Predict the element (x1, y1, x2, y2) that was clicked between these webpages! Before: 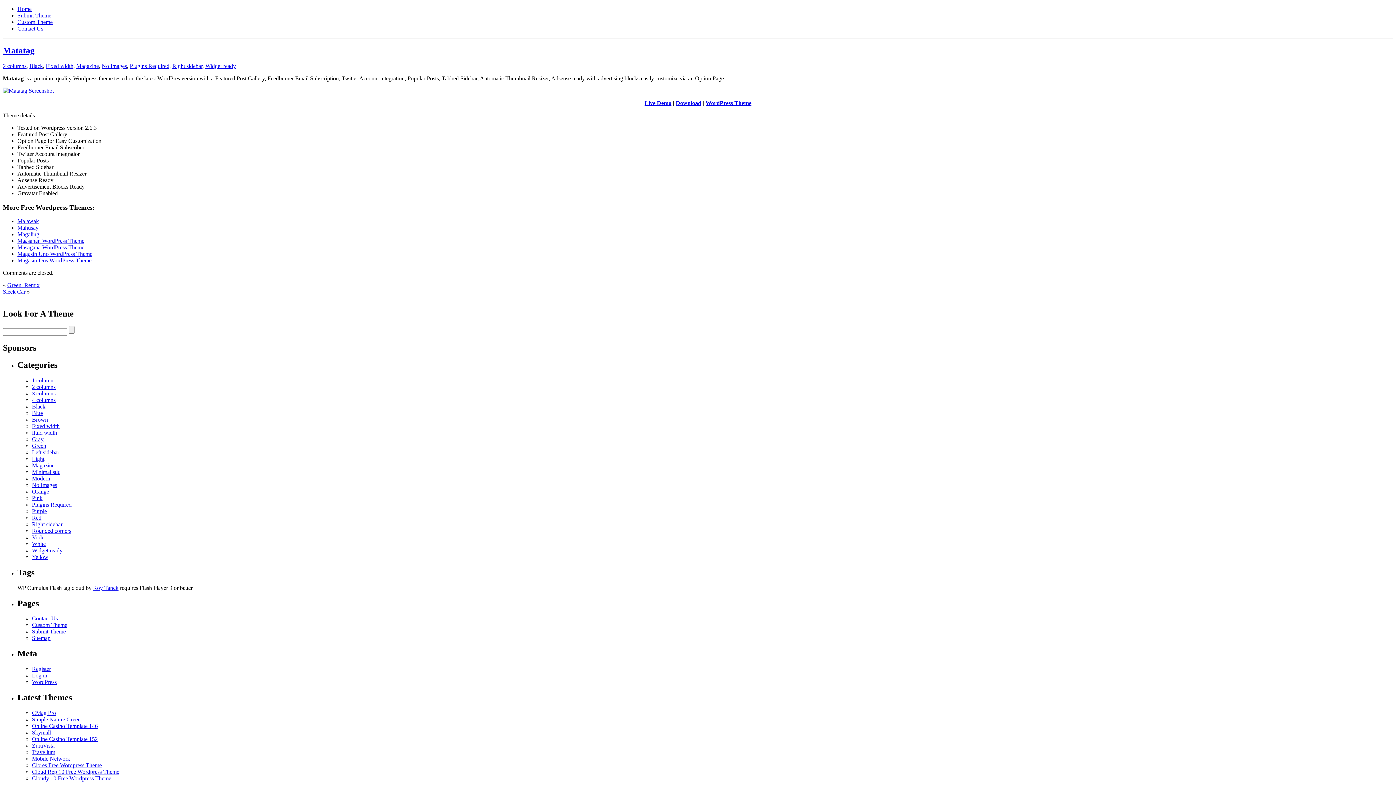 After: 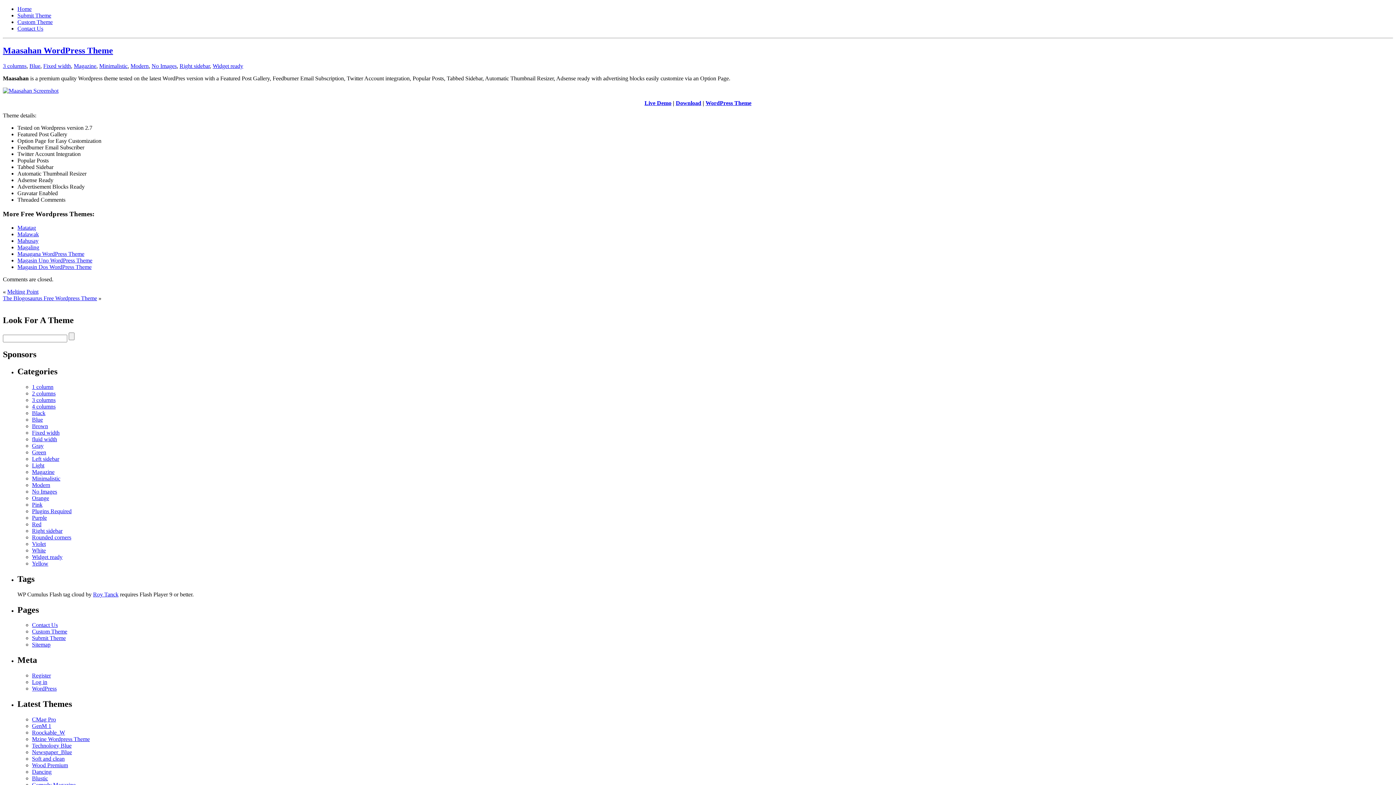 Action: label: Maasahan WordPress Theme bbox: (17, 237, 84, 244)